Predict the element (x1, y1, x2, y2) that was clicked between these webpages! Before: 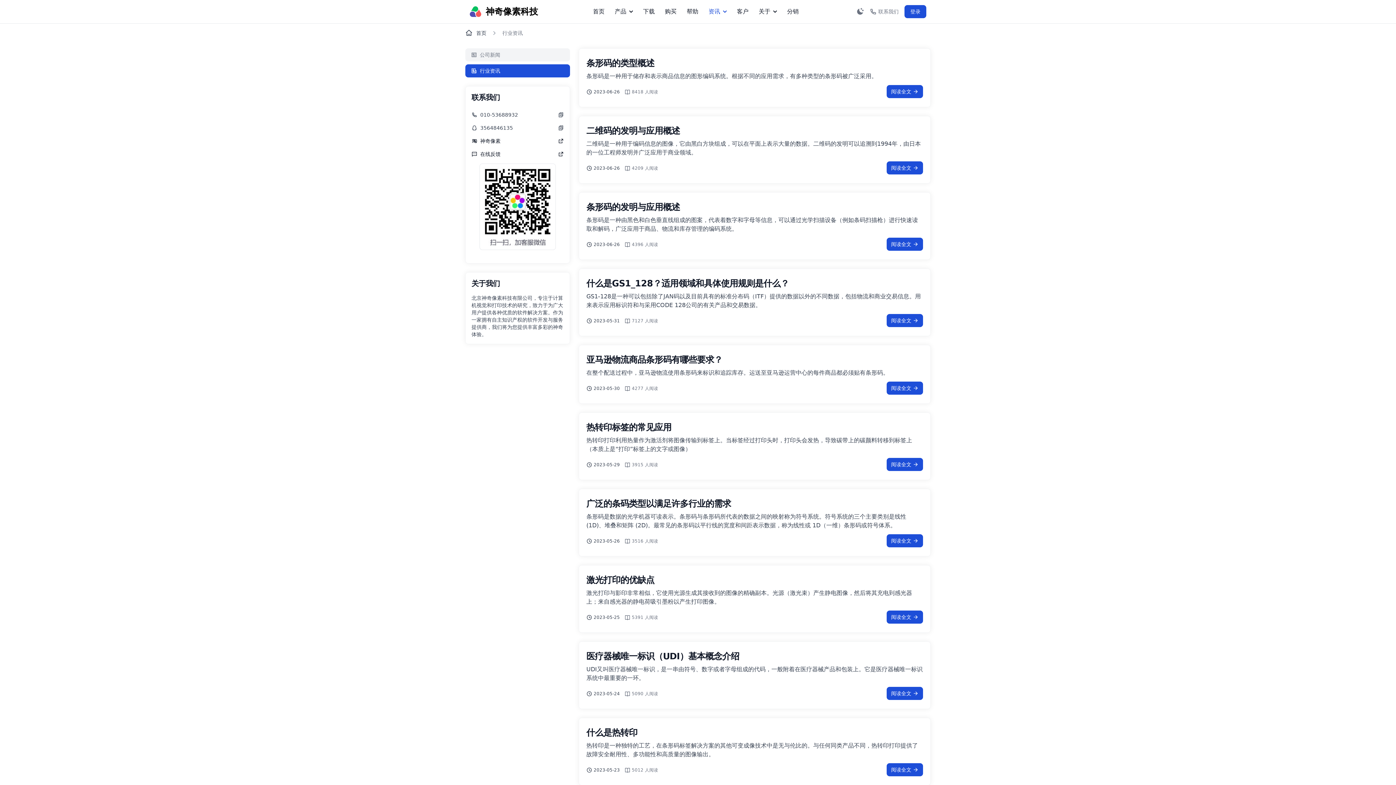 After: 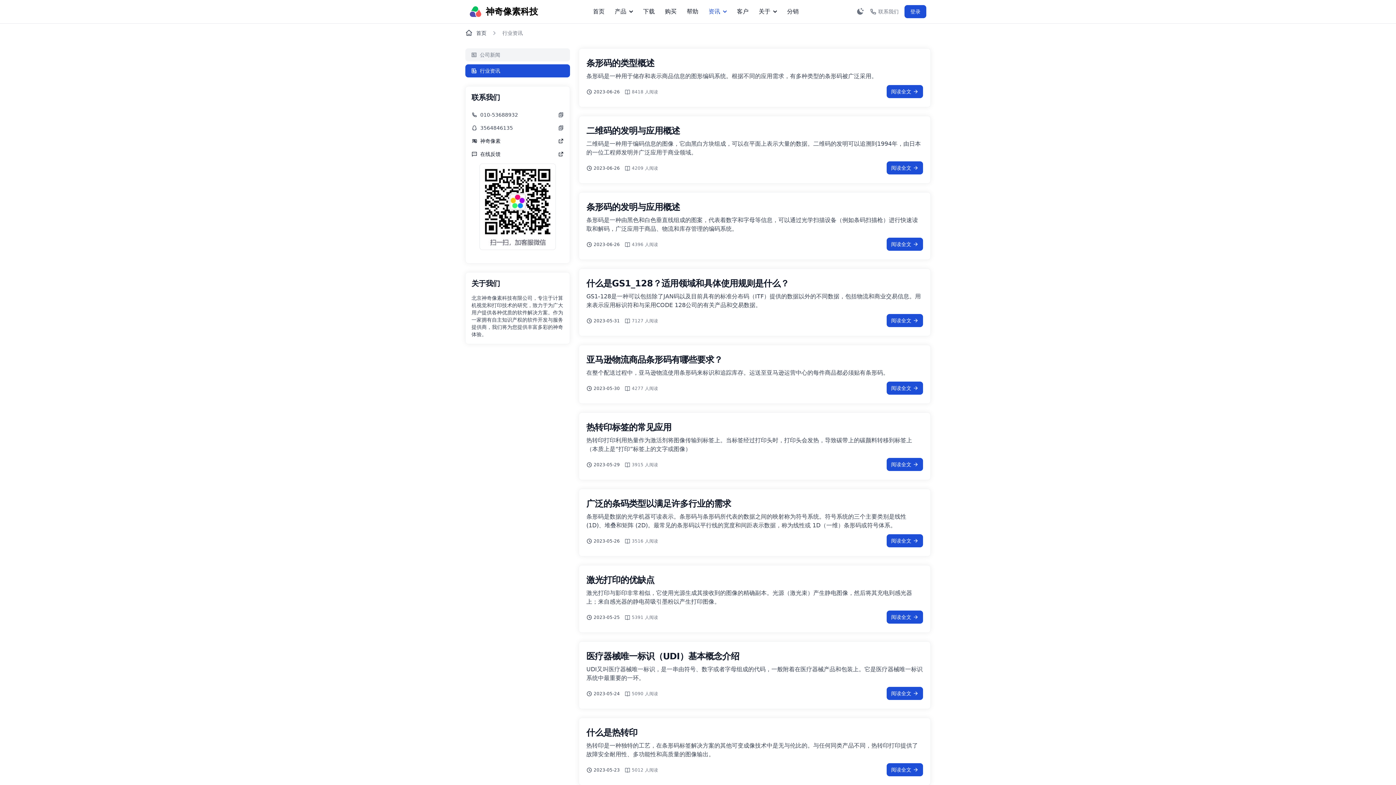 Action: label: 激光打印的优缺点 bbox: (586, 574, 923, 586)